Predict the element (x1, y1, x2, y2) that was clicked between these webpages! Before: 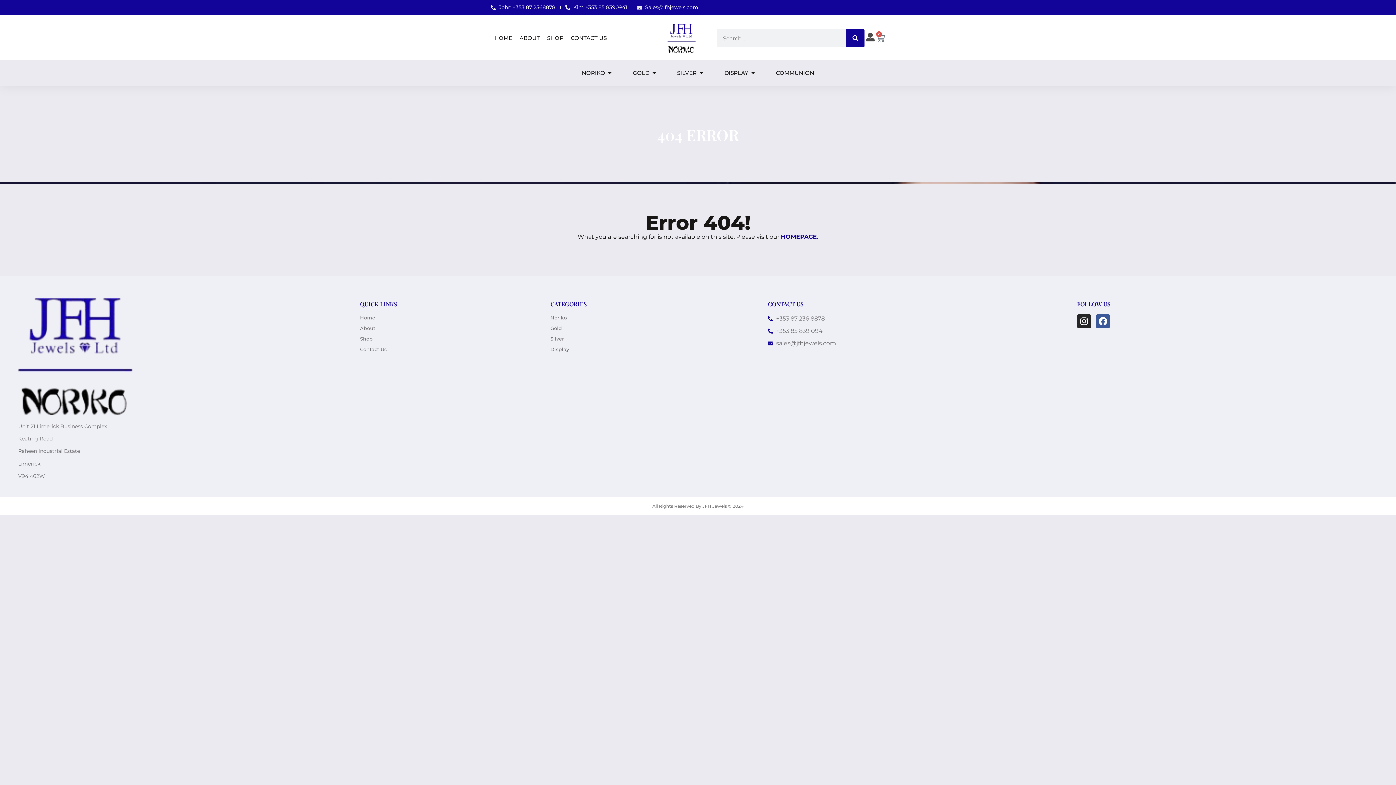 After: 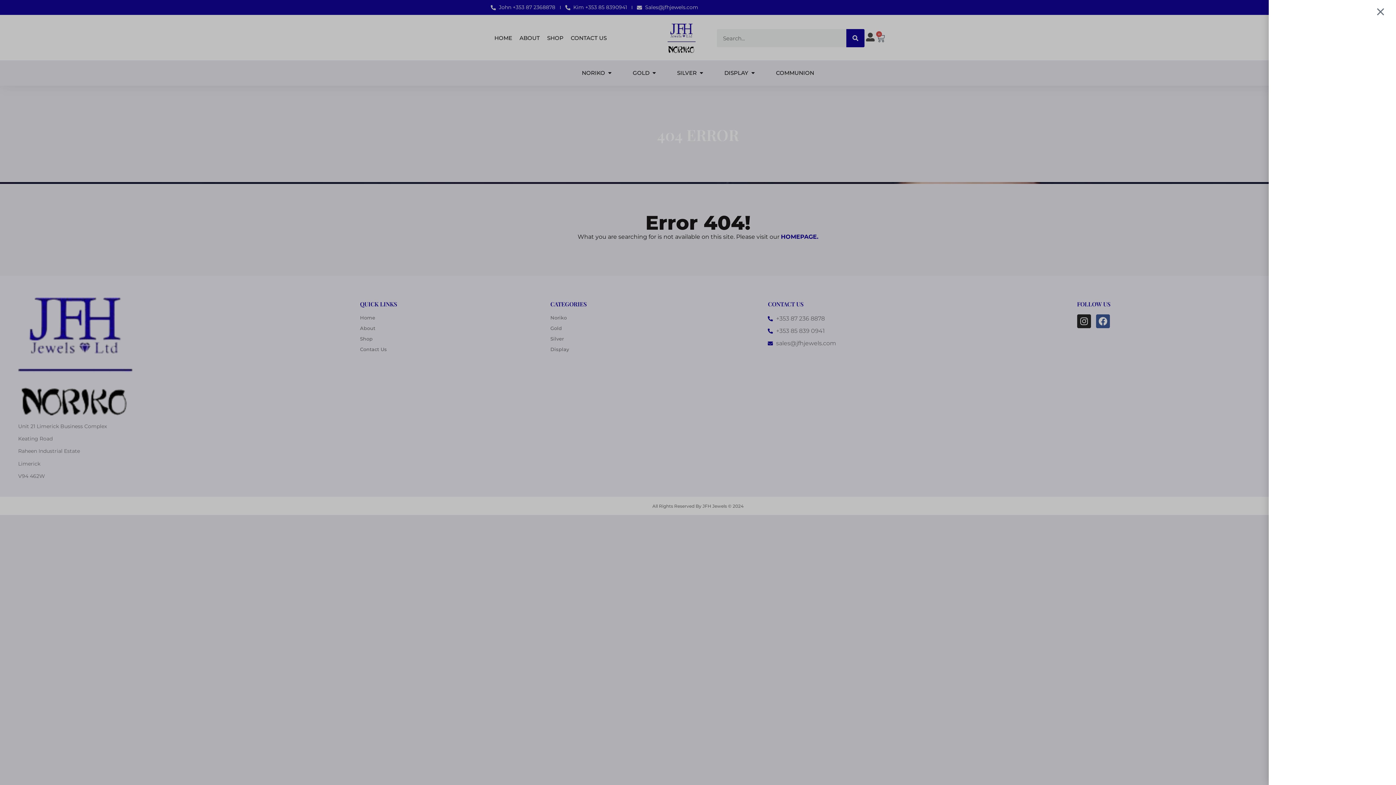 Action: label: 0
Cart bbox: (867, 29, 893, 47)